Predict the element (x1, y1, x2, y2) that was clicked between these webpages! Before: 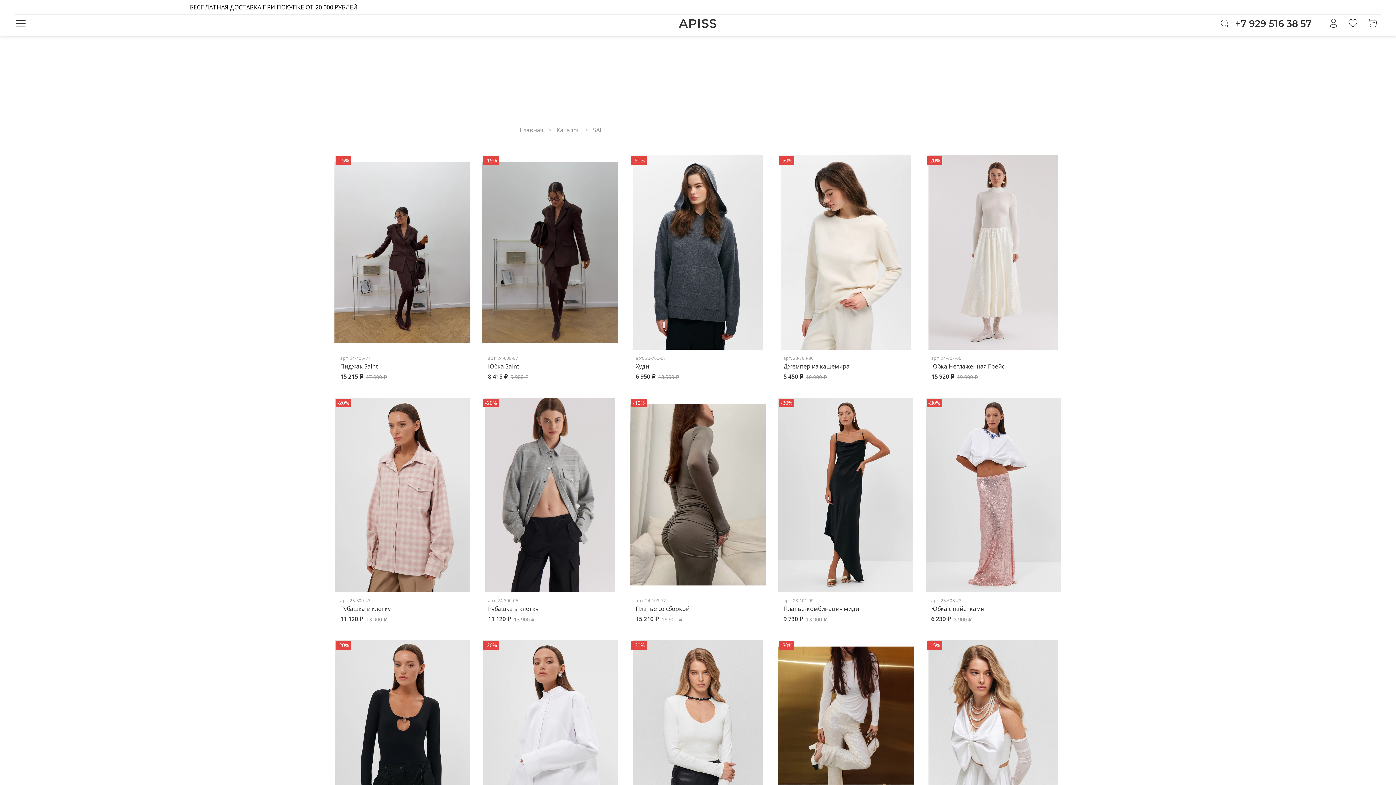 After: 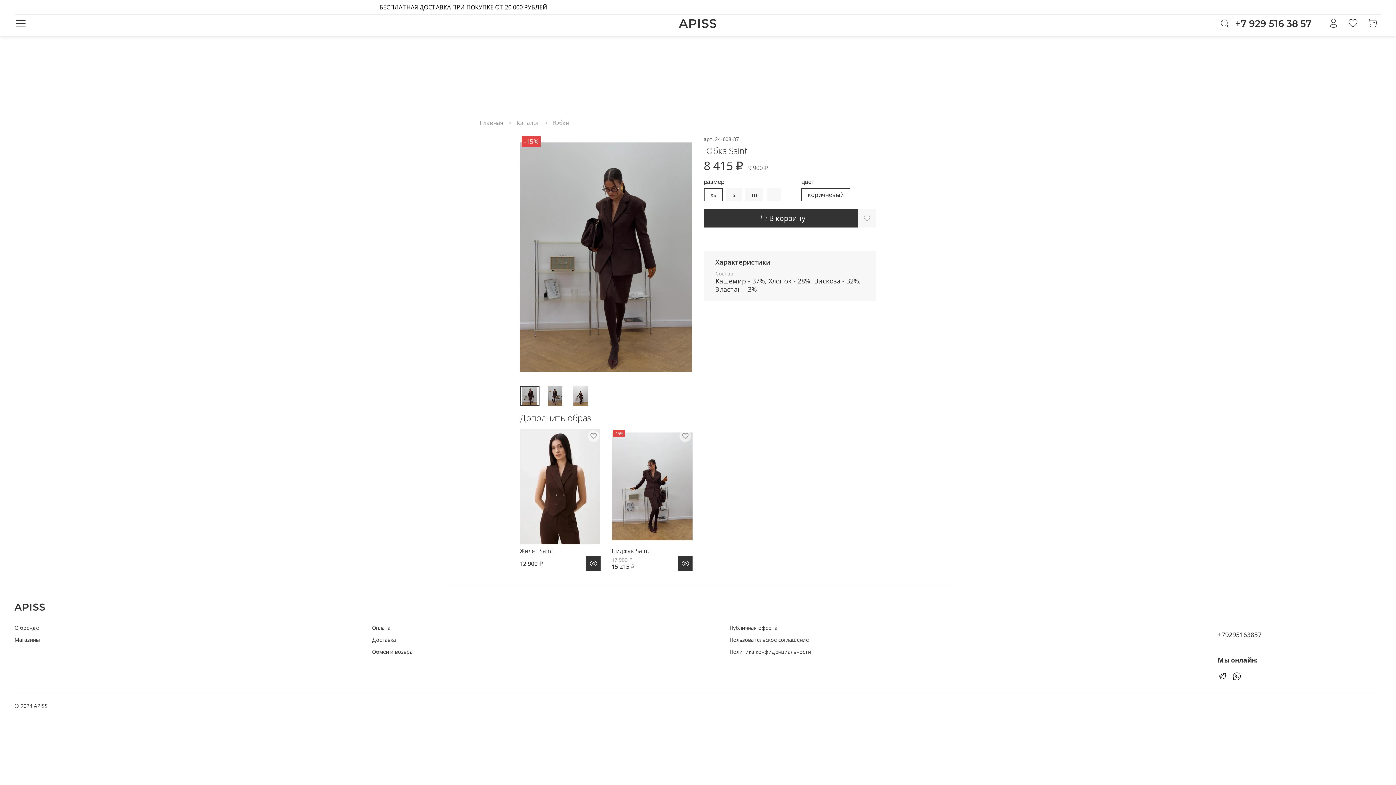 Action: label: Юбка Saint bbox: (488, 362, 519, 370)